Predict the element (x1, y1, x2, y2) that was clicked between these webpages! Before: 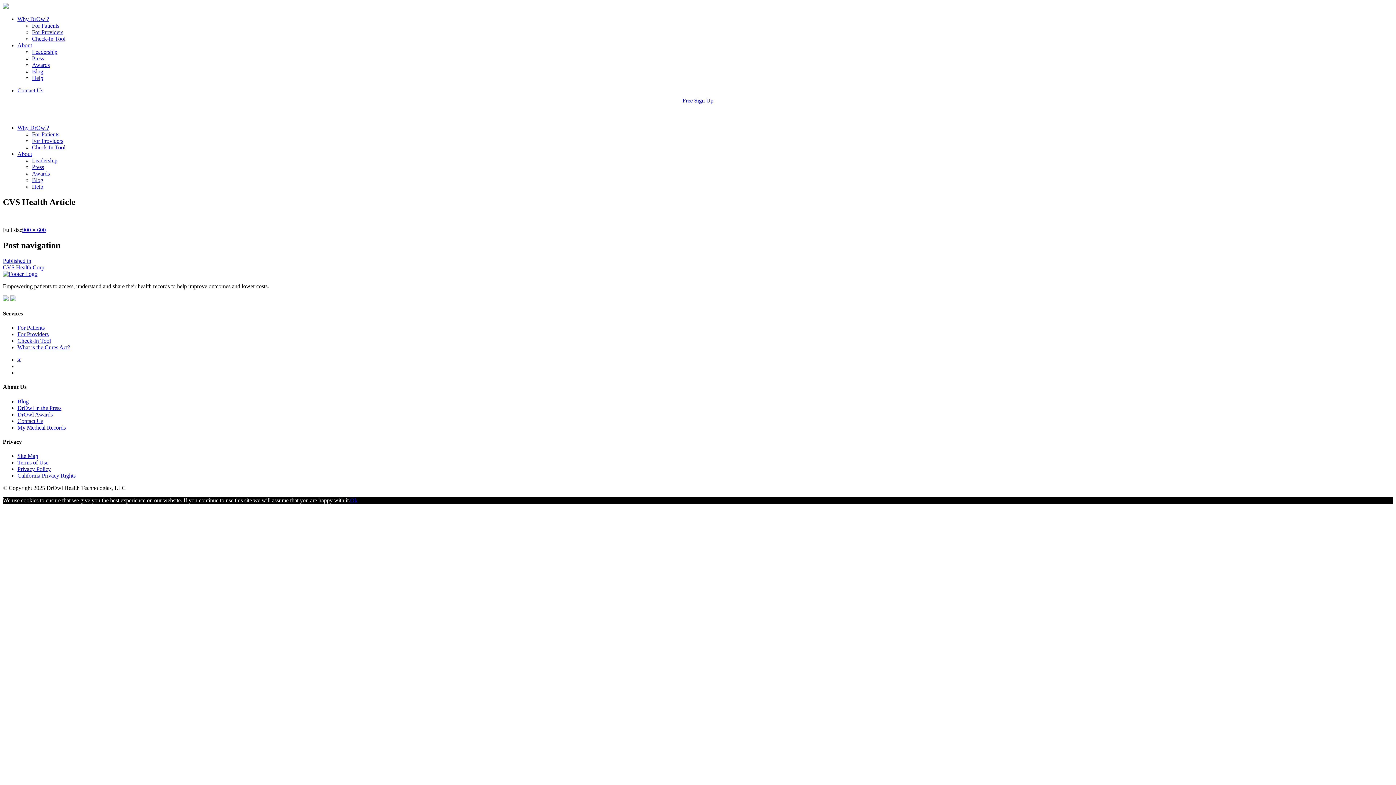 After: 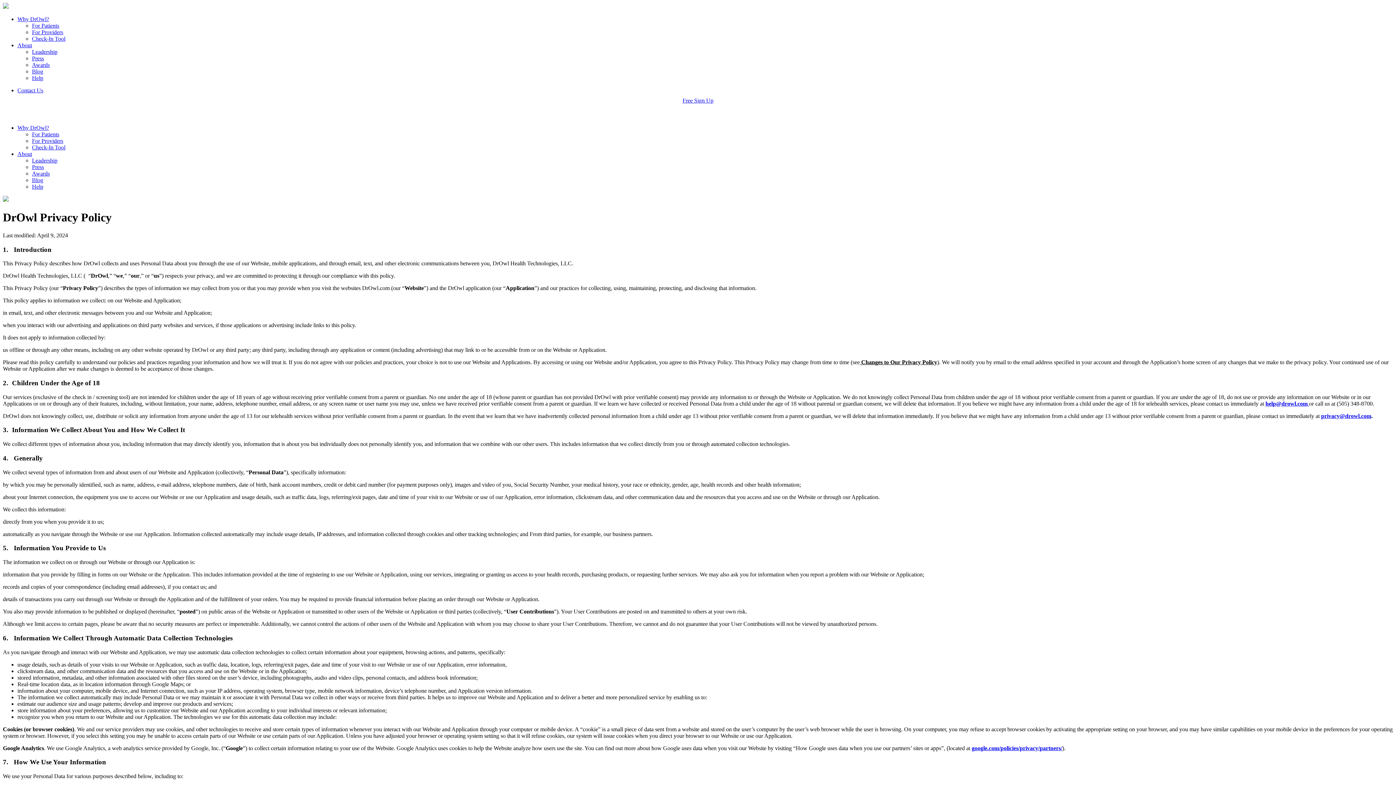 Action: label: Privacy Policy bbox: (17, 466, 50, 472)